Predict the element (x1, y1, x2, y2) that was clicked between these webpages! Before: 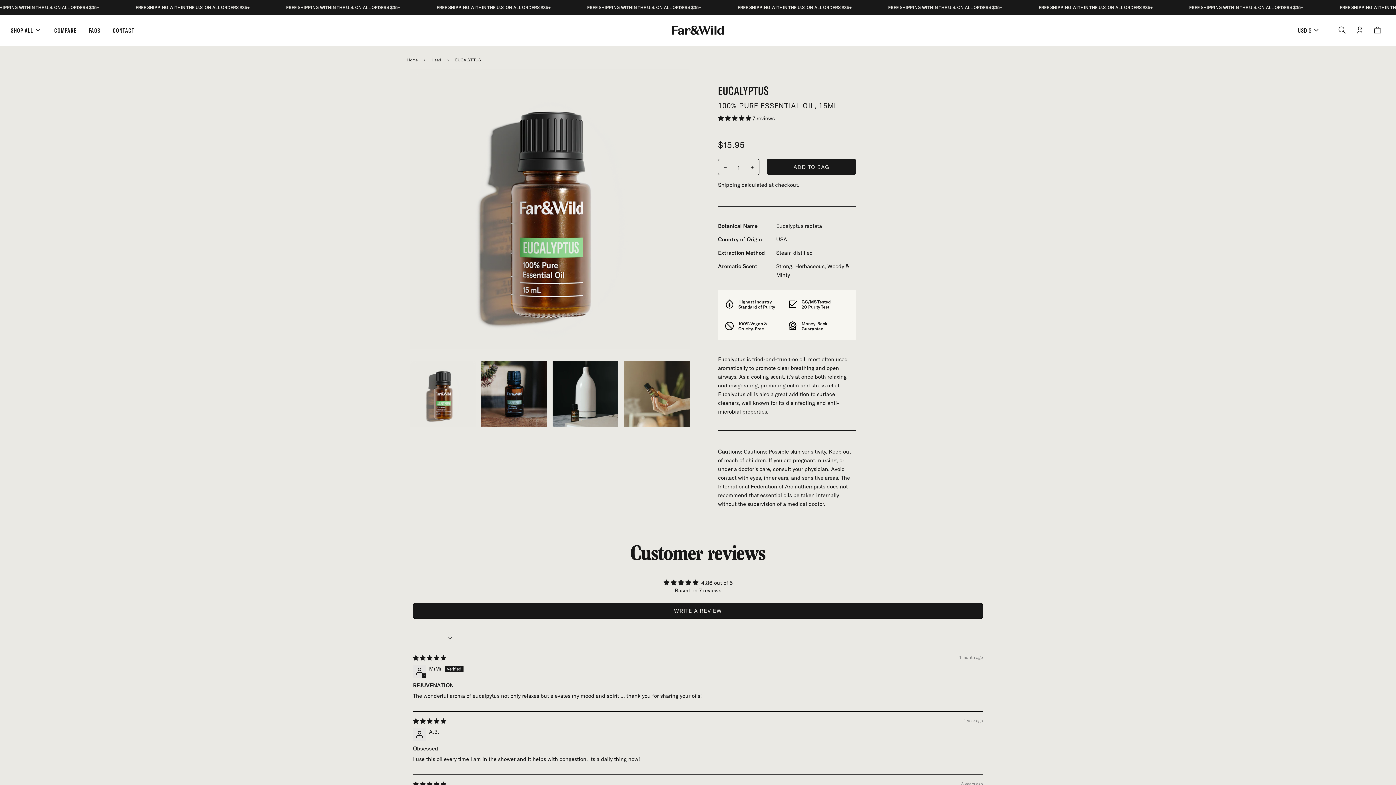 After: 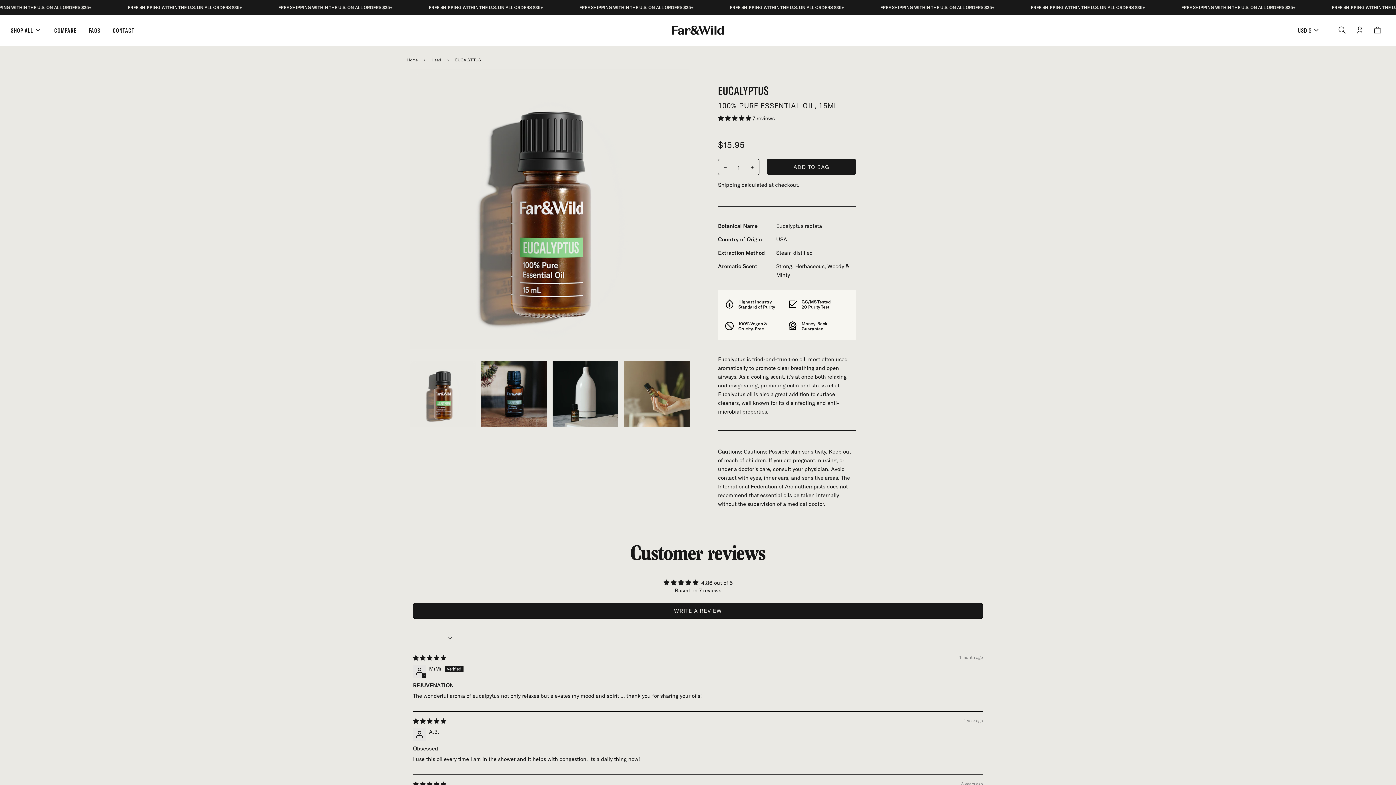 Action: bbox: (1355, 28, 1364, 35)